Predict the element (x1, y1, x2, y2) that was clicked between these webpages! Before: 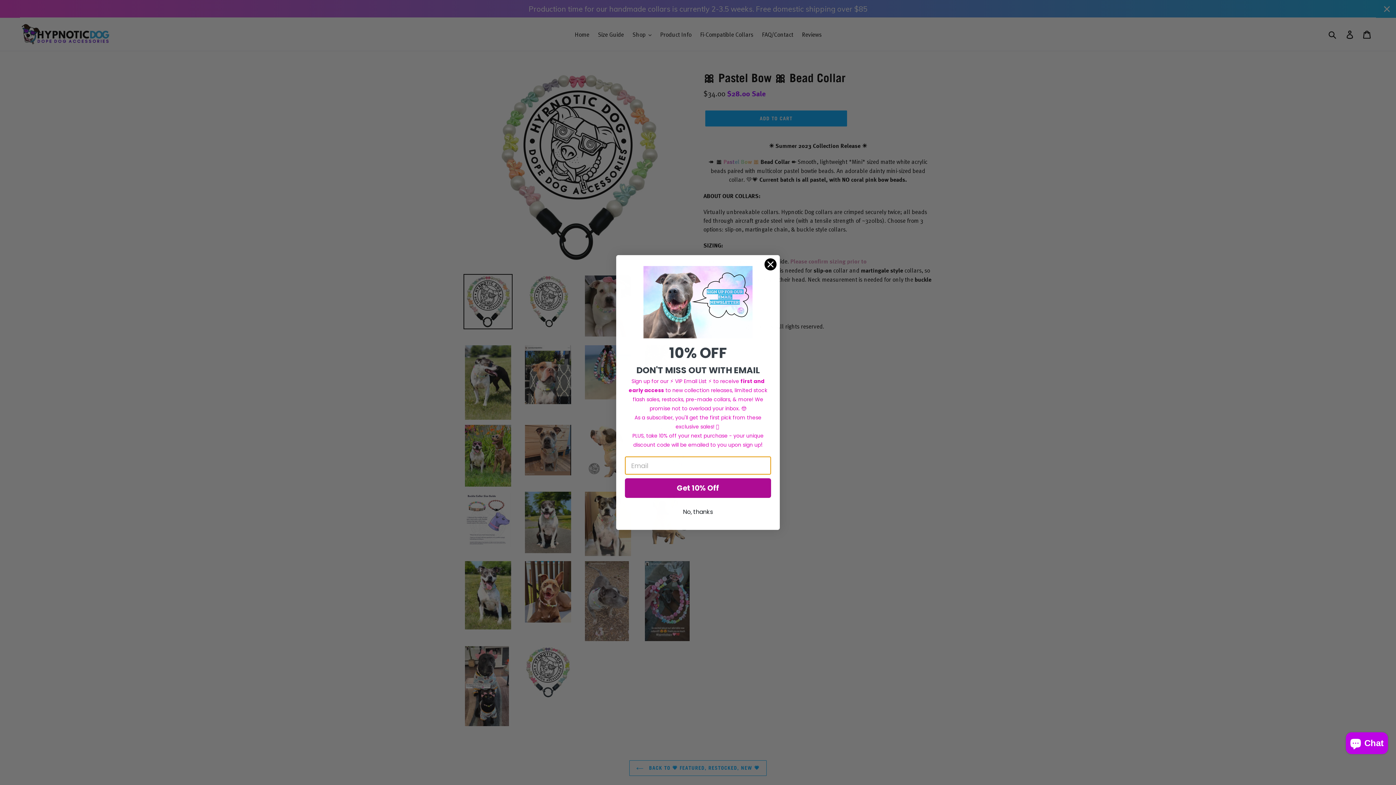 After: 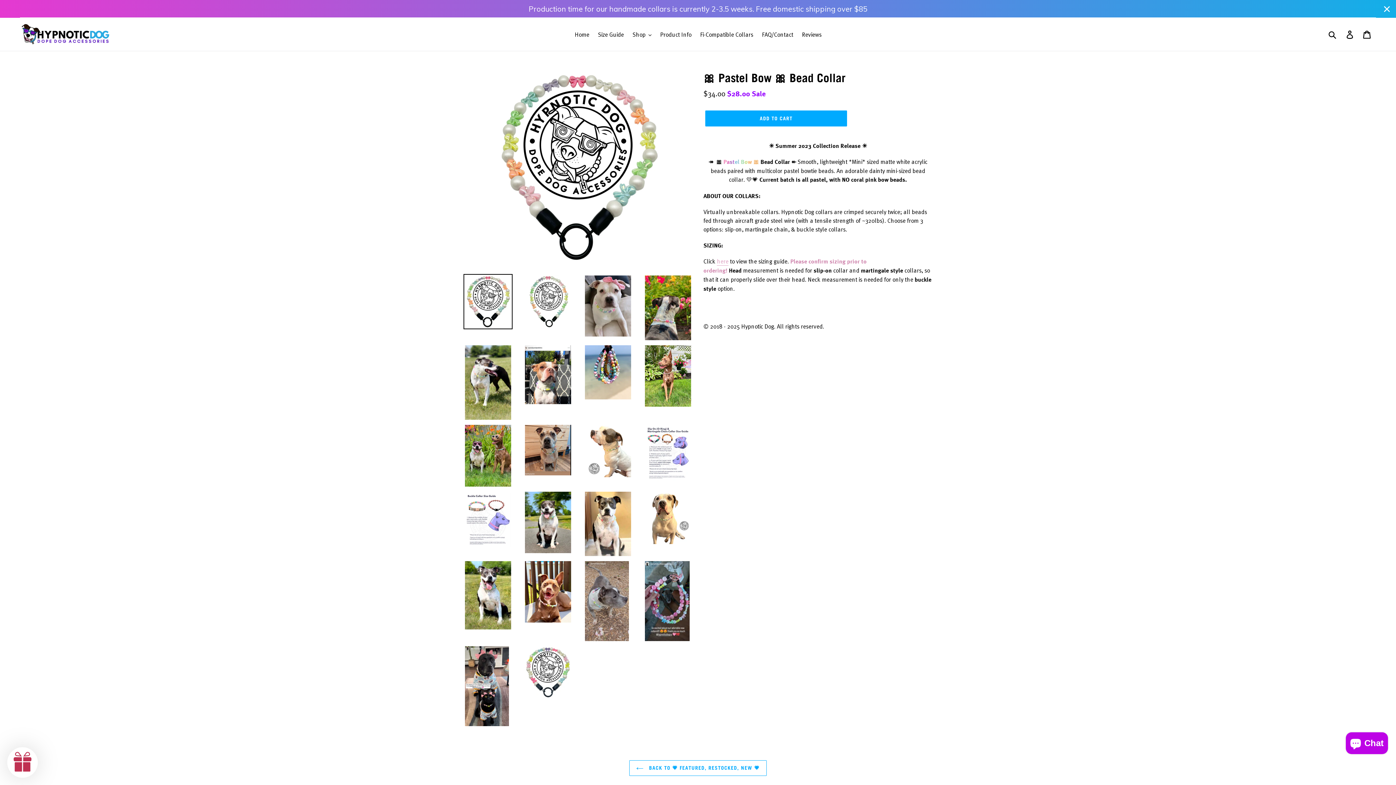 Action: label: Close dialog bbox: (764, 258, 777, 270)